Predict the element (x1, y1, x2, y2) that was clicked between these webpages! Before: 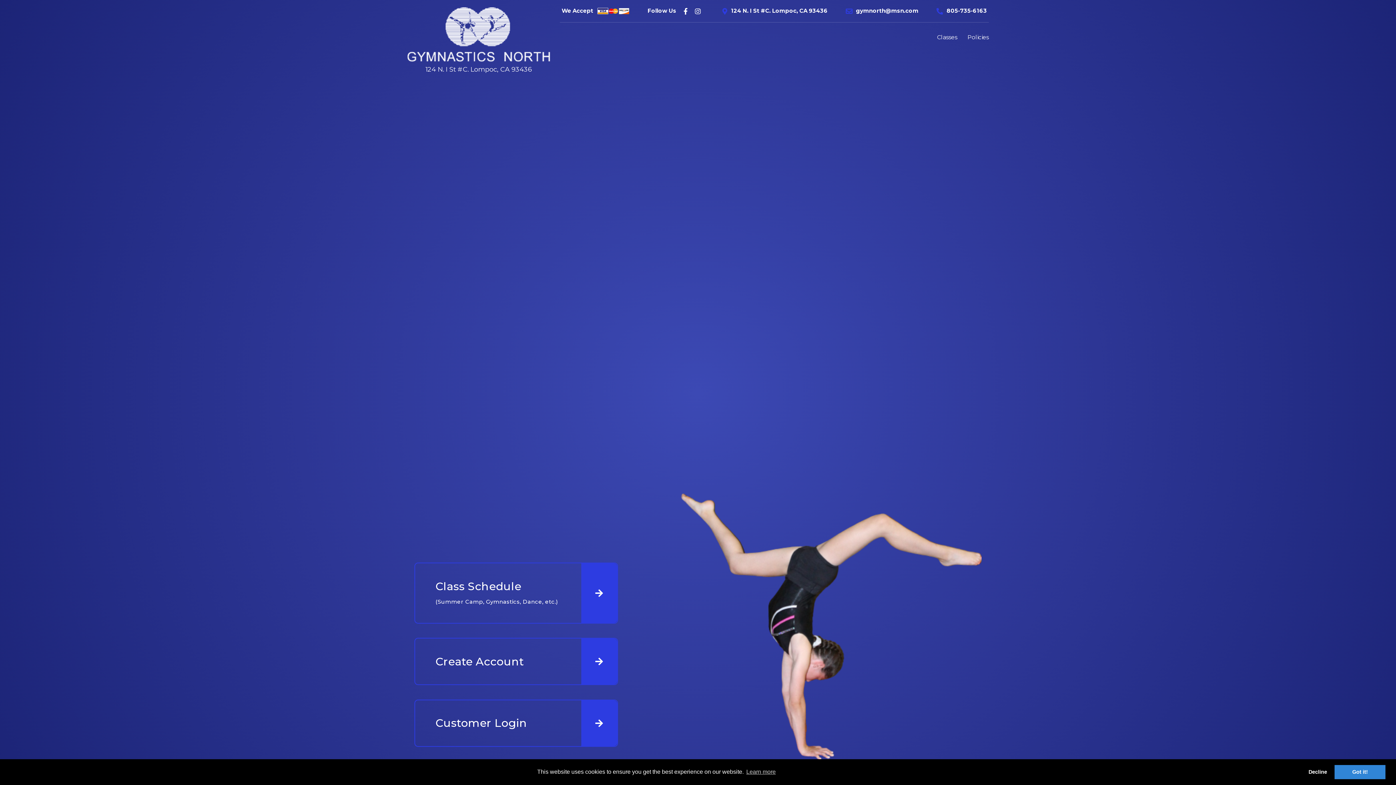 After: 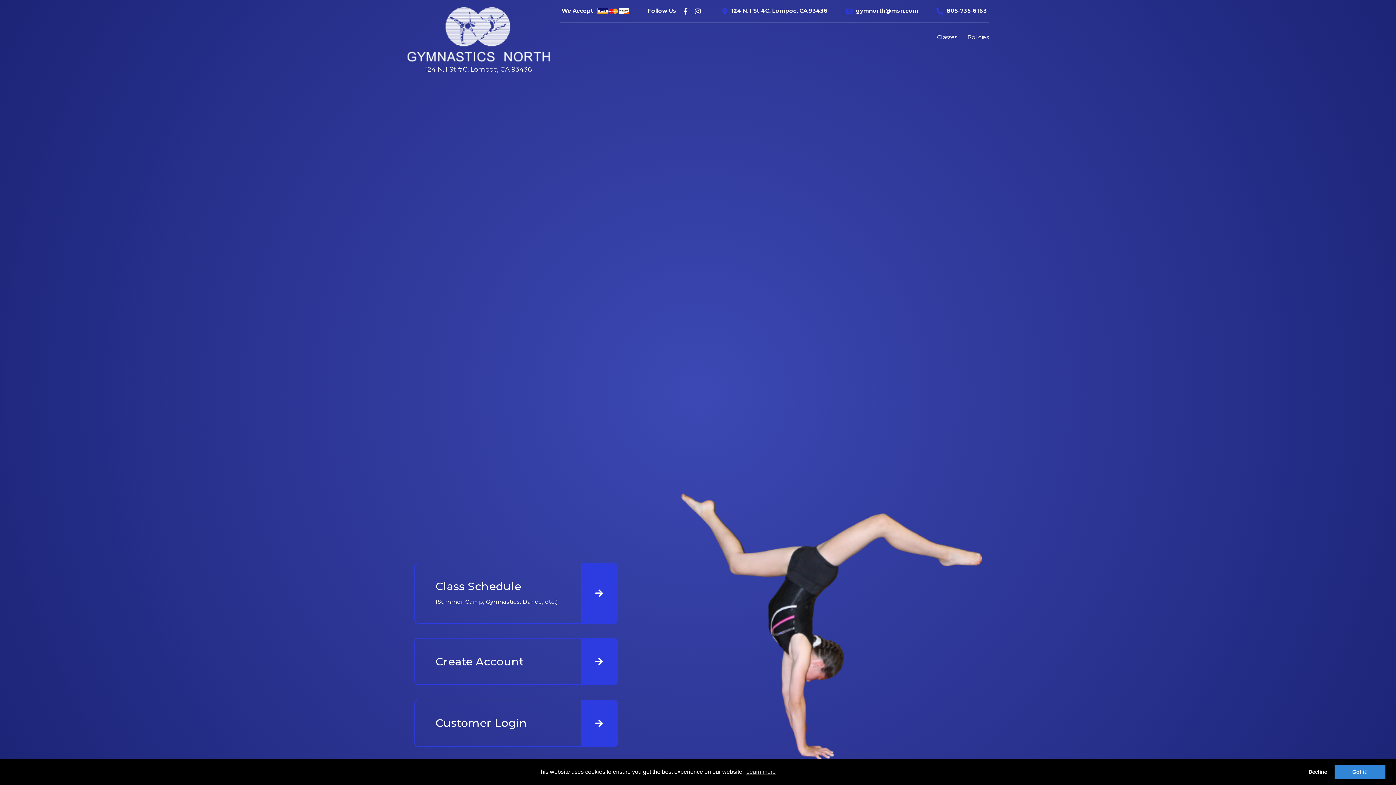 Action: bbox: (407, 7, 550, 61)